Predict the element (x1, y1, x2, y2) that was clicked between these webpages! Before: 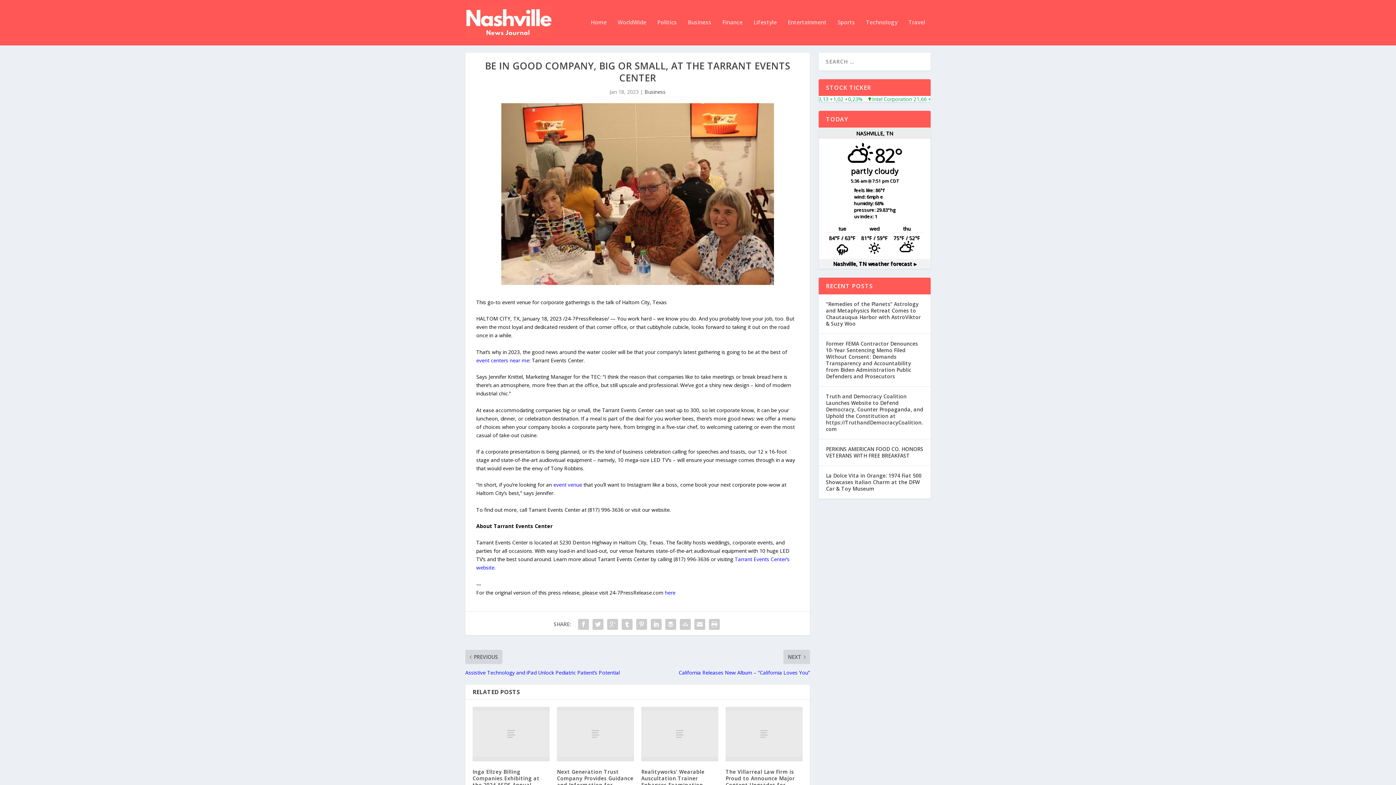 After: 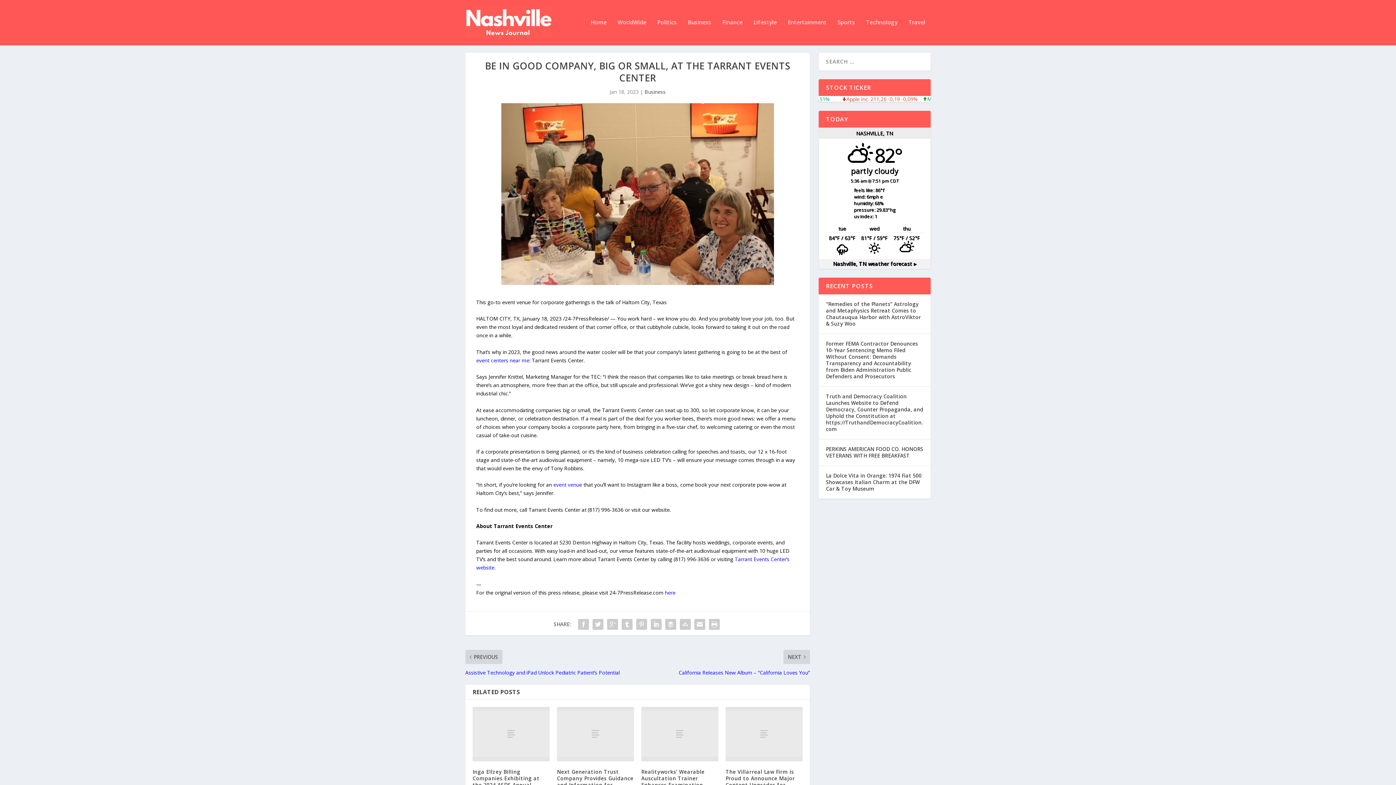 Action: label: event venue bbox: (553, 481, 582, 488)